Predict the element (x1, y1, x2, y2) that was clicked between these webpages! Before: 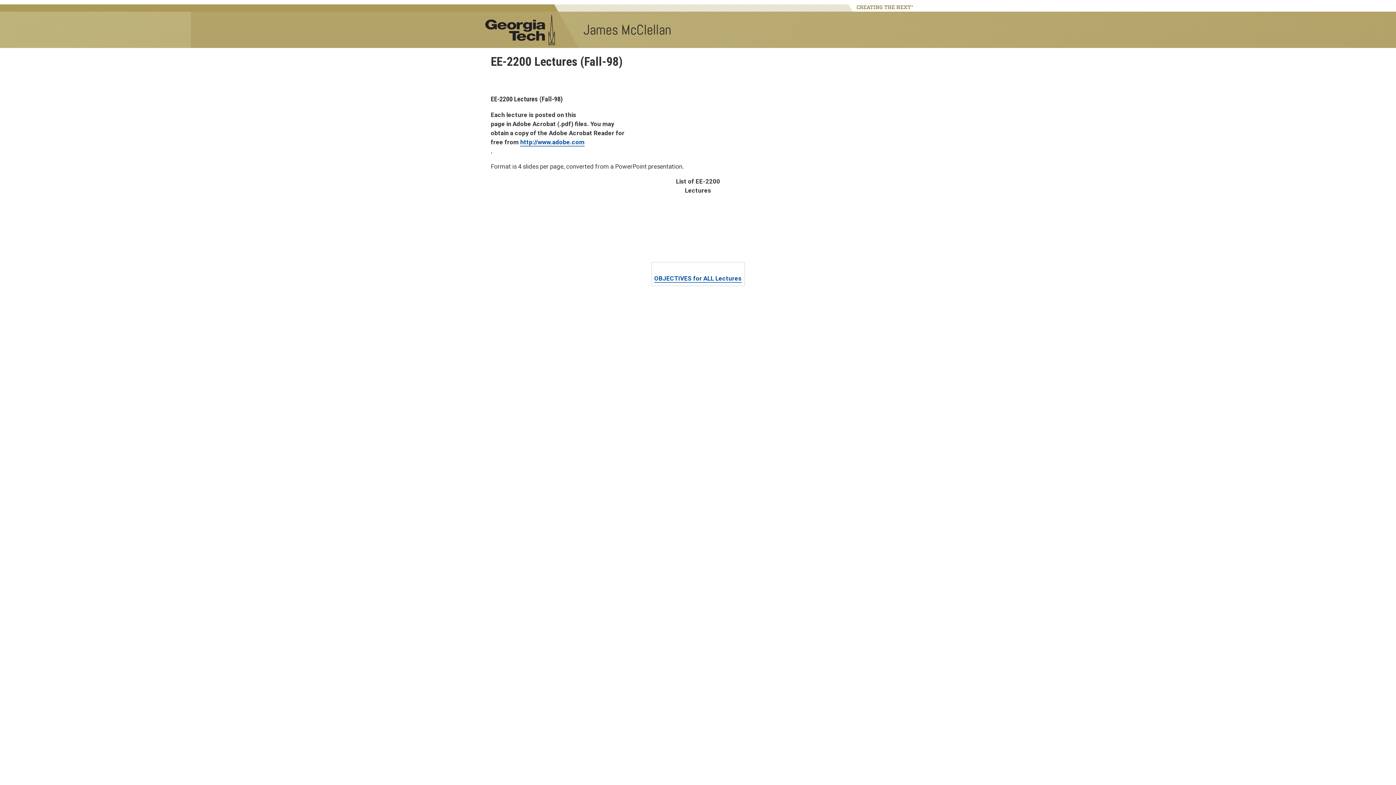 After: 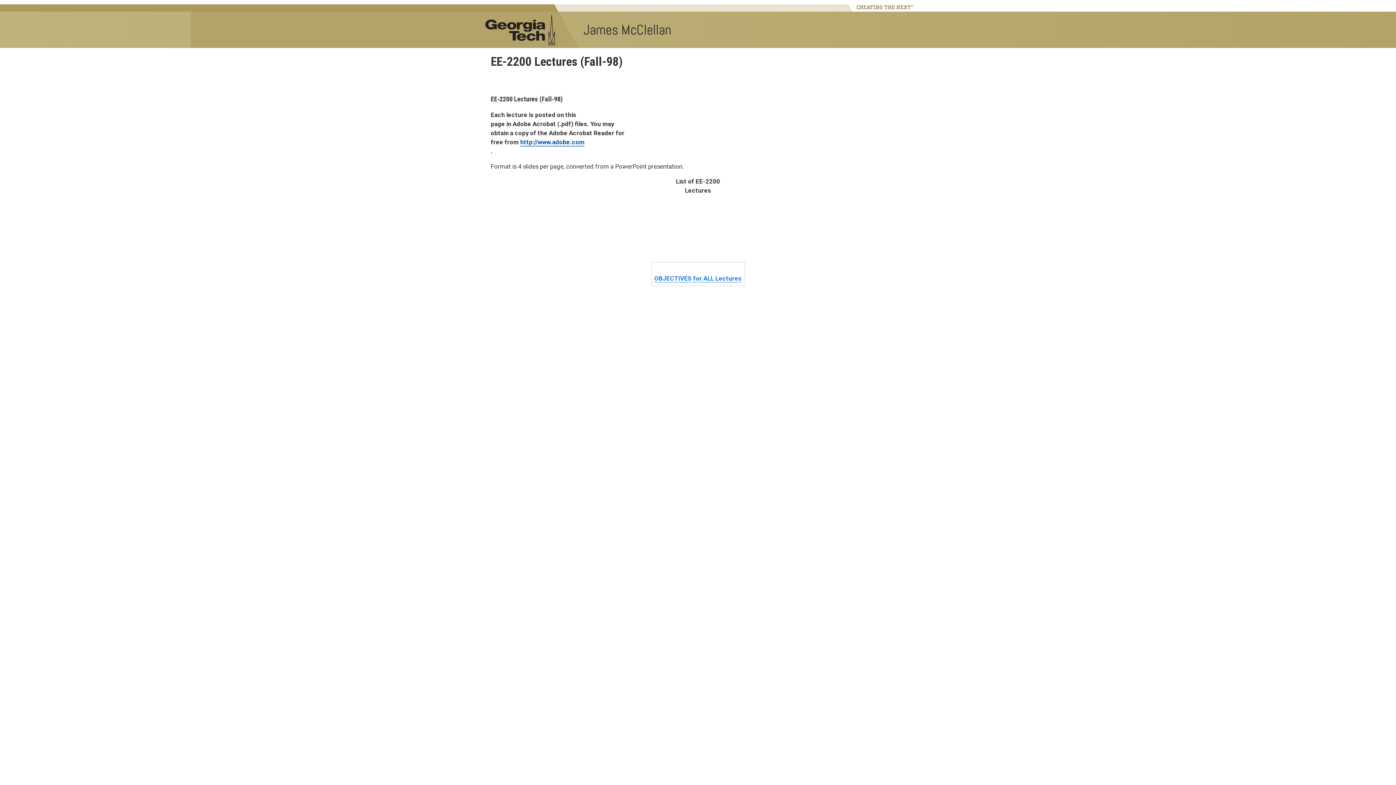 Action: bbox: (654, 274, 741, 282) label: OBJECTIVES for ALL Lectures